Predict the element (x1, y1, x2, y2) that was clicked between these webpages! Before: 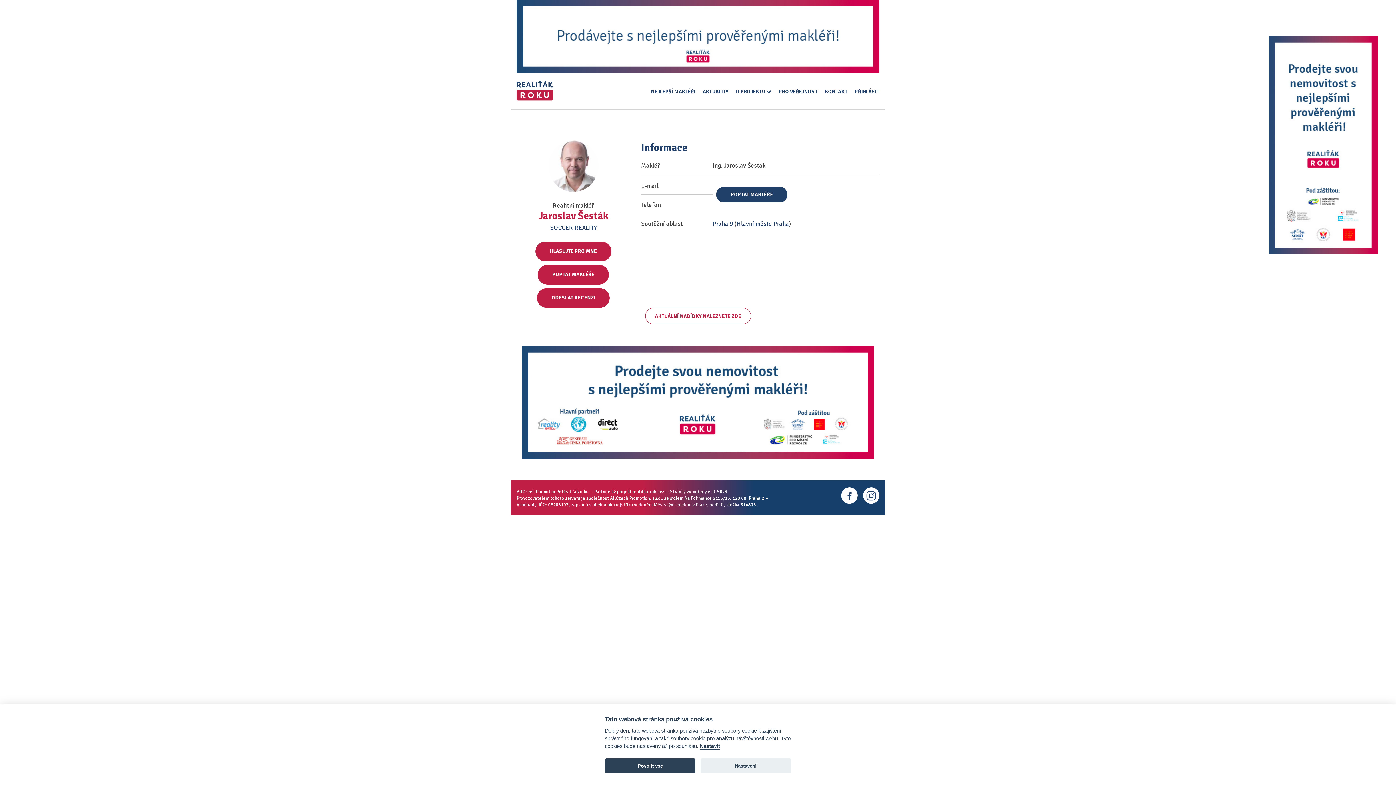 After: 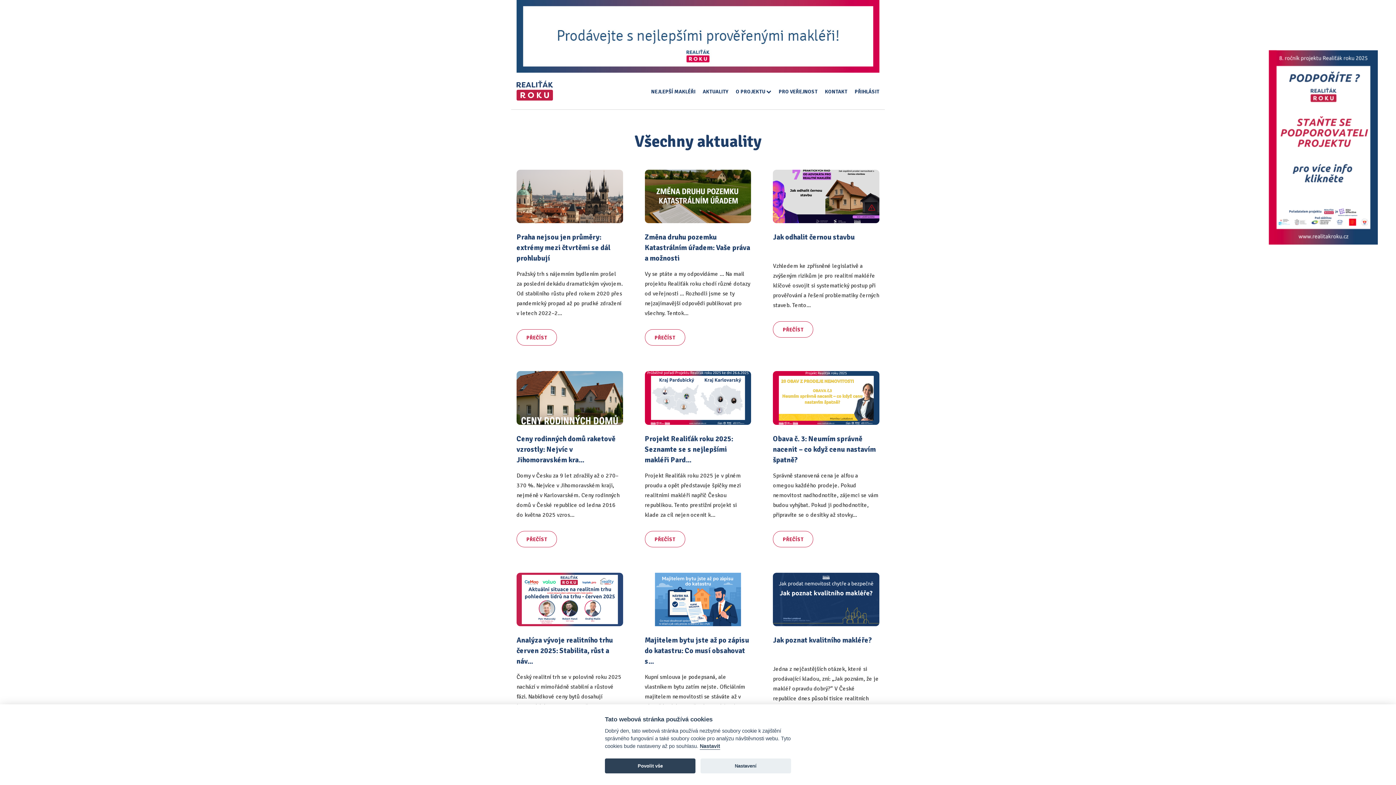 Action: label: AKTUALITY bbox: (702, 85, 728, 97)